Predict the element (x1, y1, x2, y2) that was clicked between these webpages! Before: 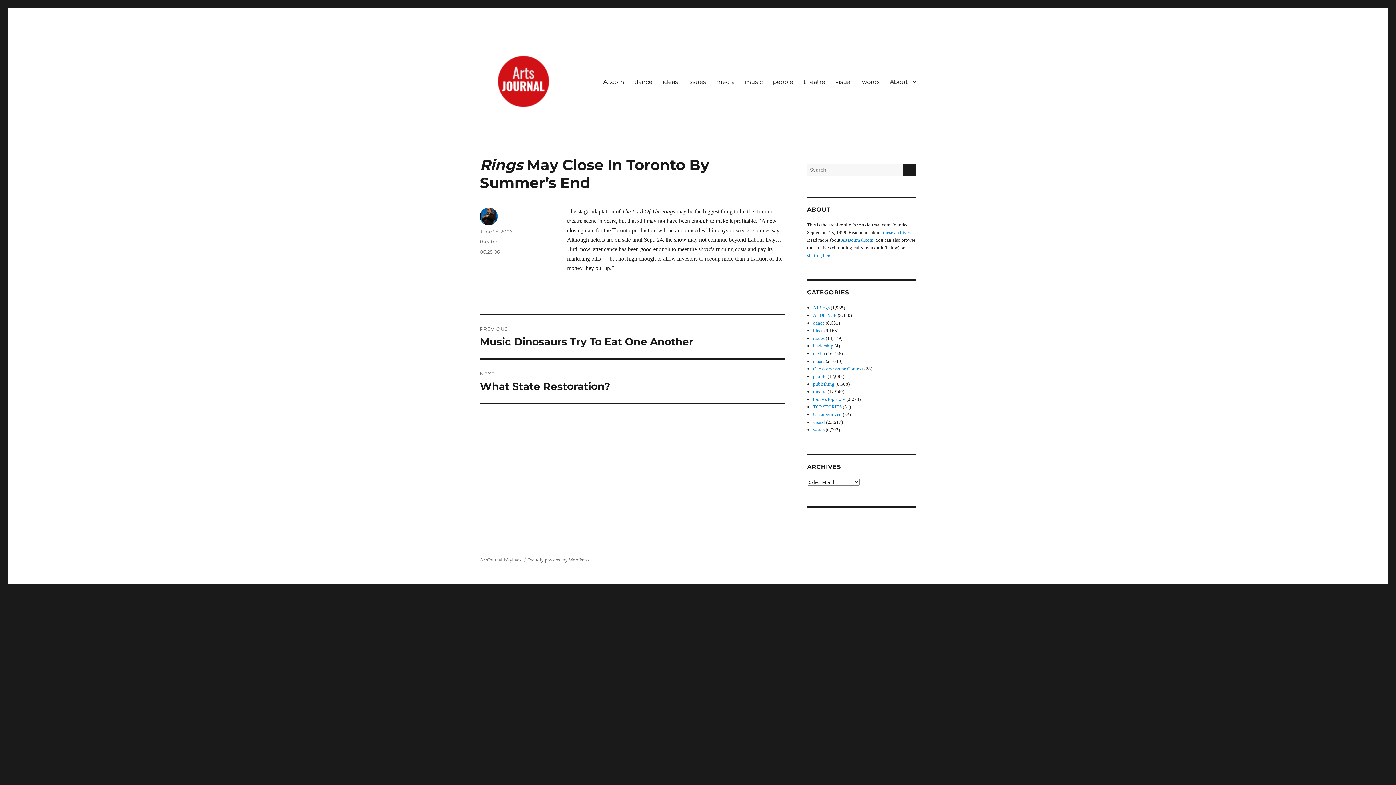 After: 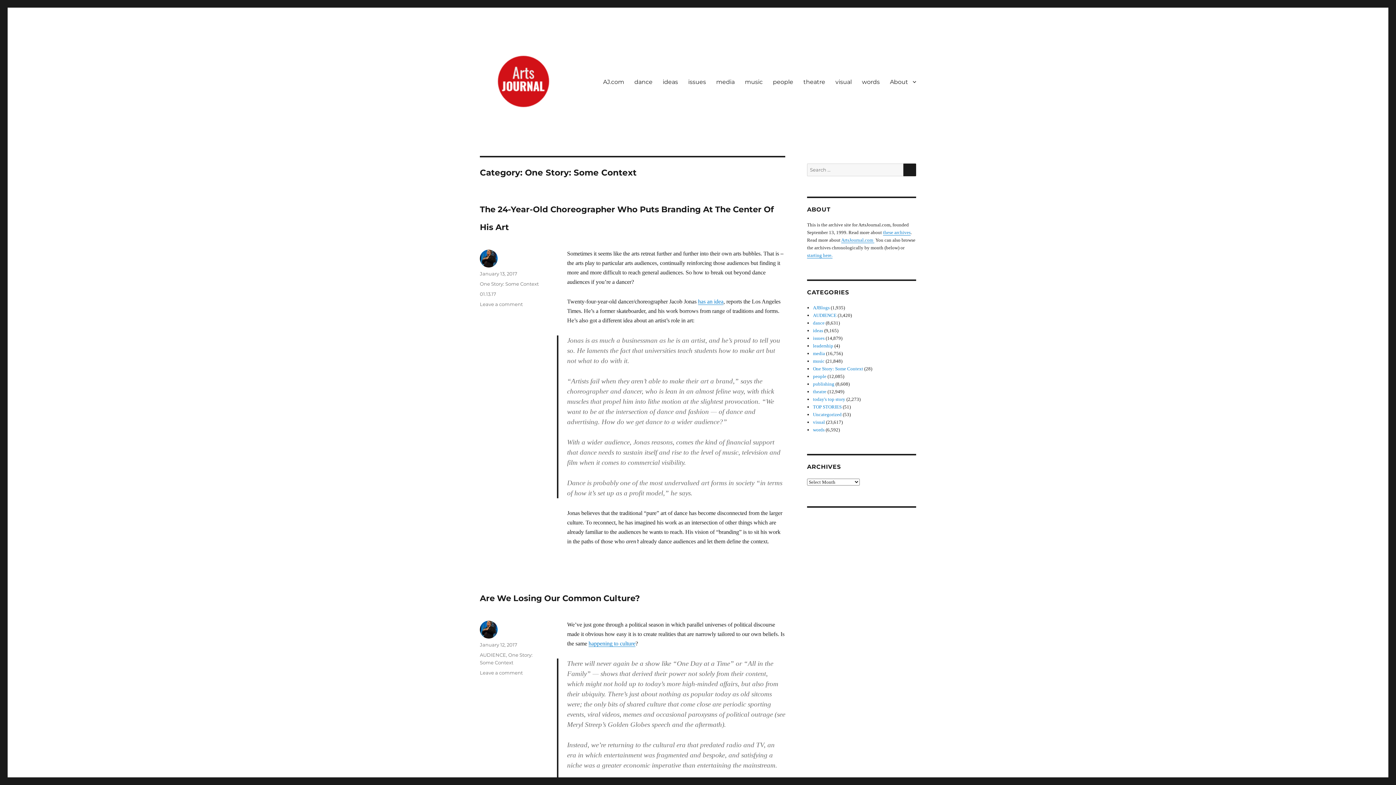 Action: bbox: (813, 366, 863, 371) label: One Story: Some Context